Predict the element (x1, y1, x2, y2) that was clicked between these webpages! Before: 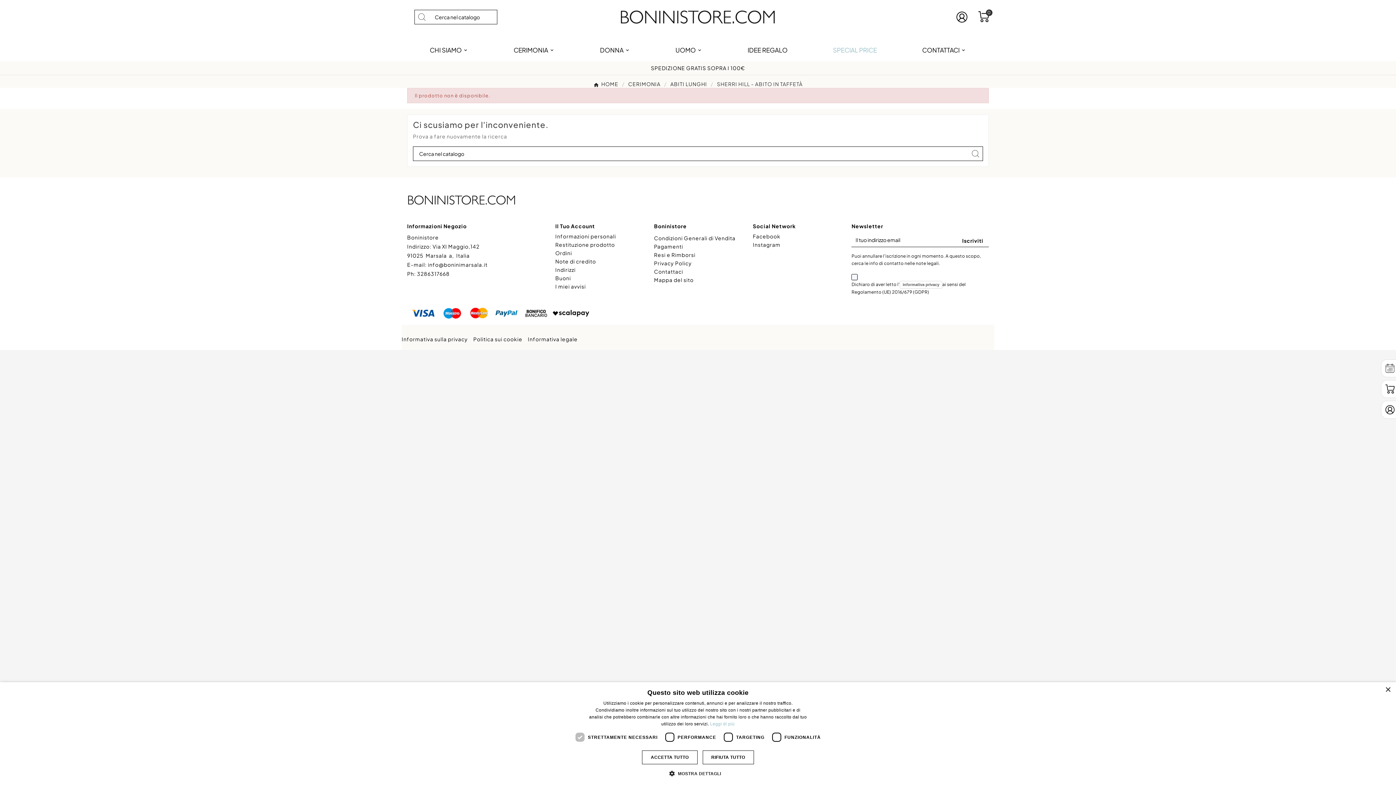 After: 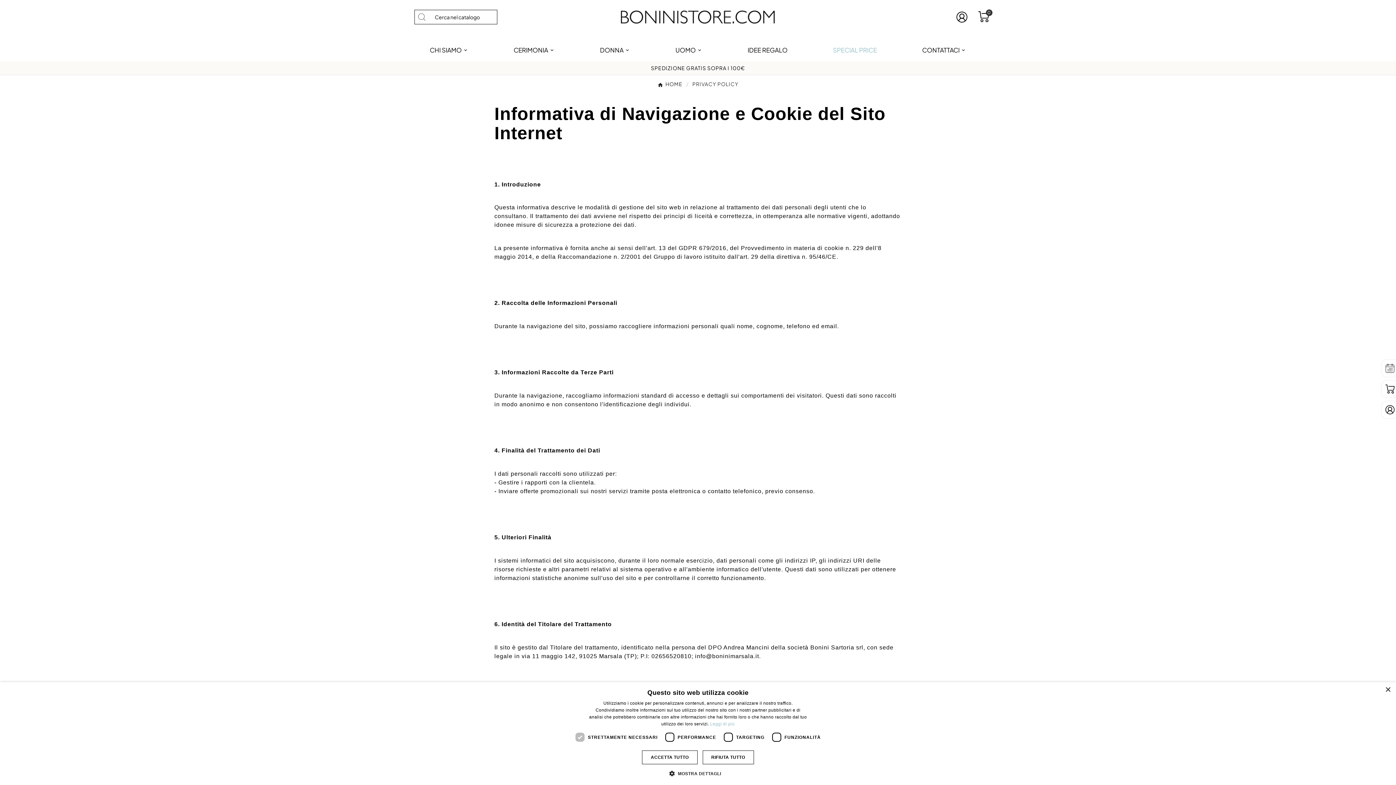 Action: bbox: (528, 336, 577, 342) label: Informativa legale